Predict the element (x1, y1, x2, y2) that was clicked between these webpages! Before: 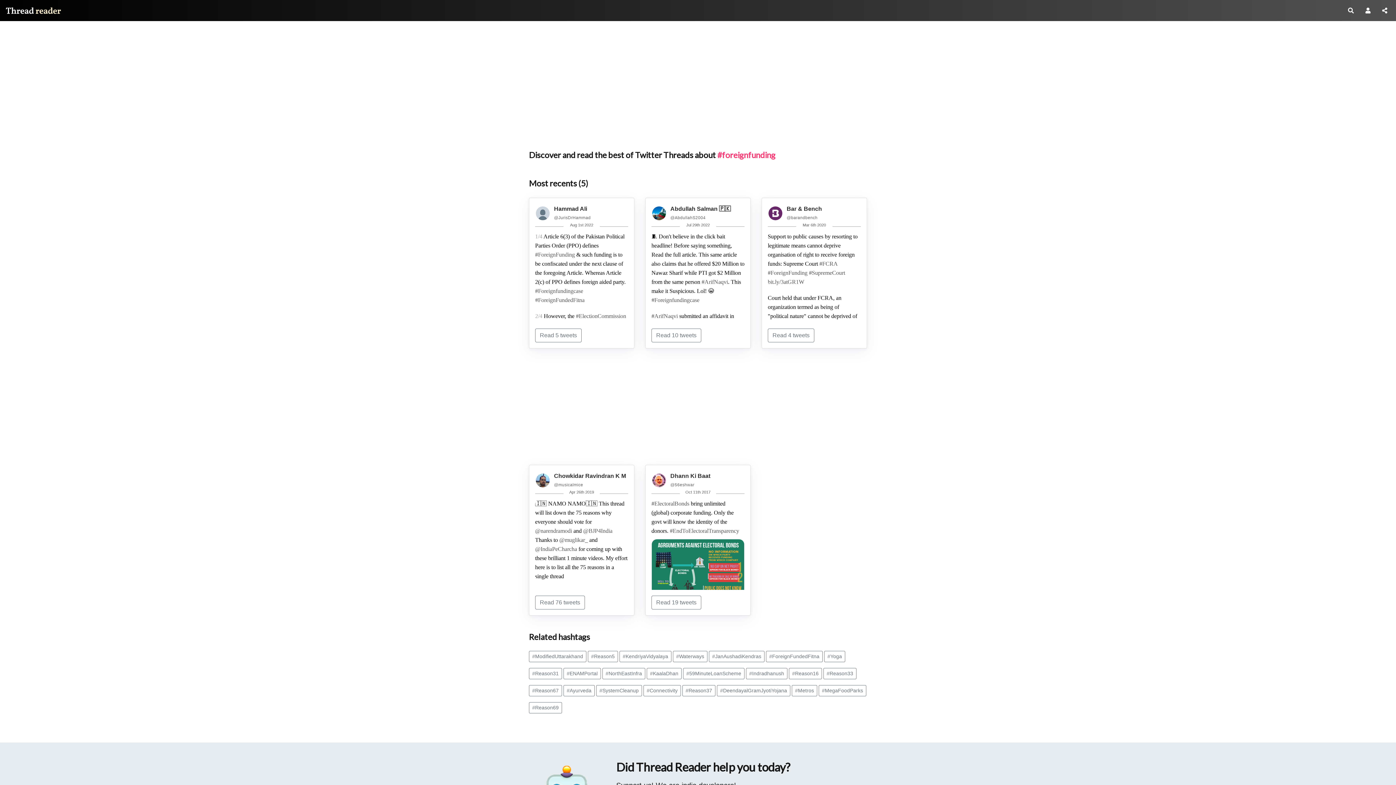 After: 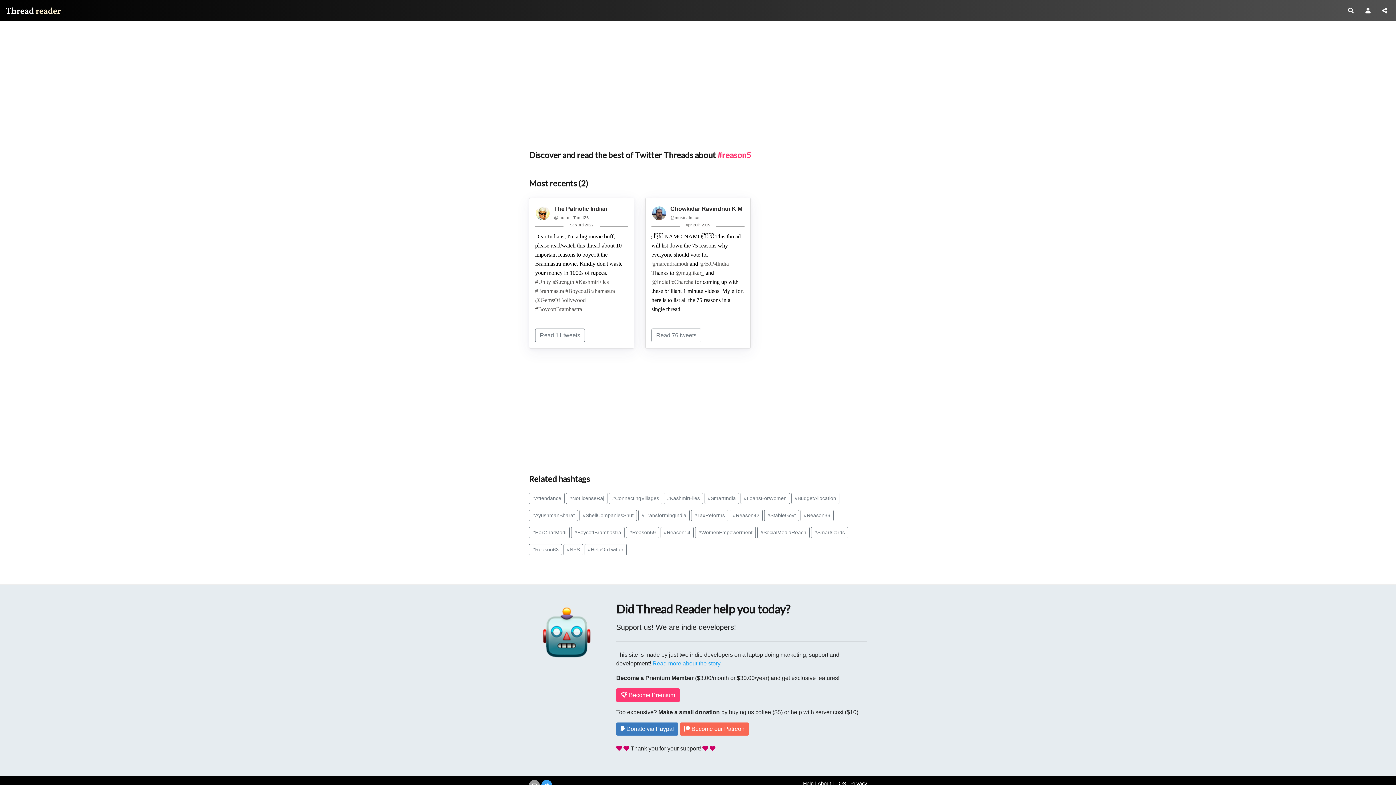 Action: bbox: (588, 651, 618, 662) label: #Reason5